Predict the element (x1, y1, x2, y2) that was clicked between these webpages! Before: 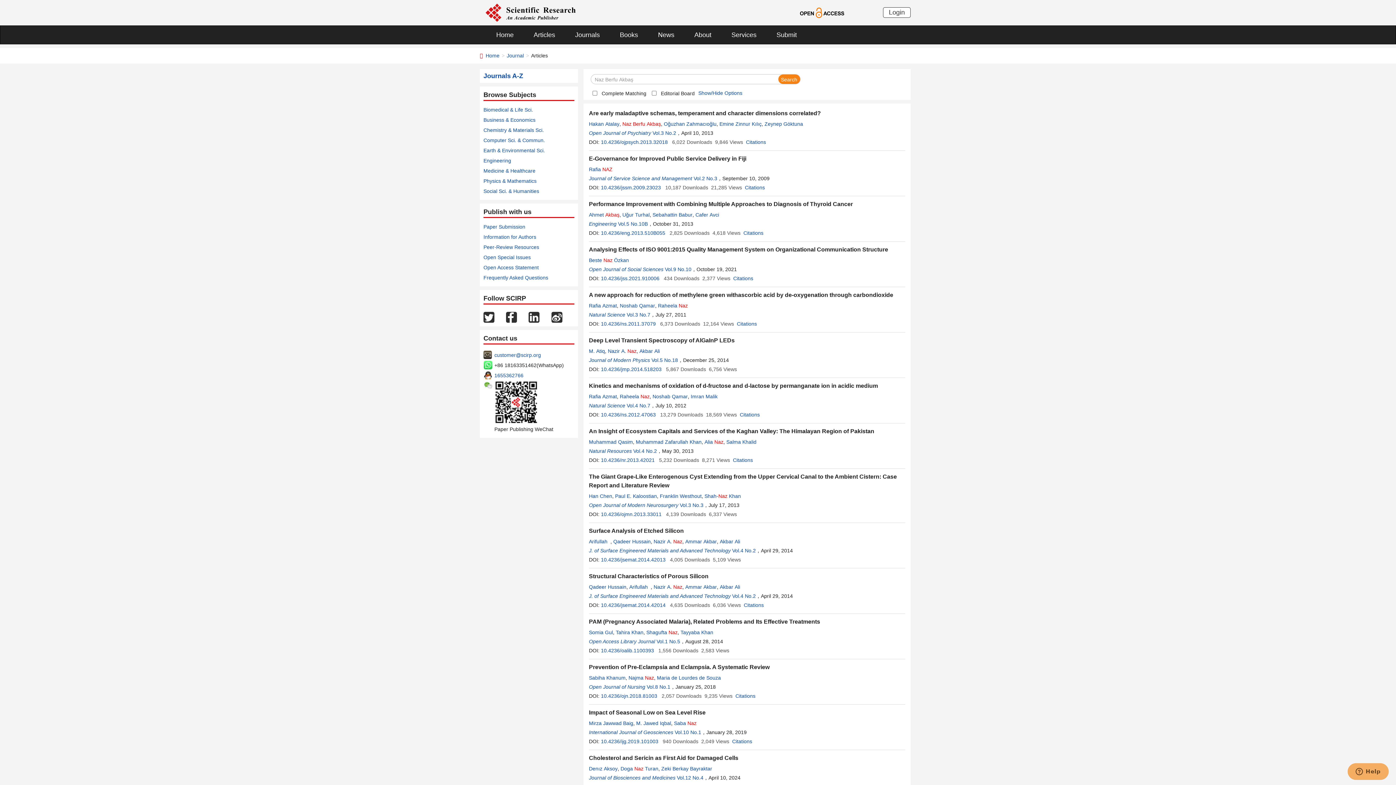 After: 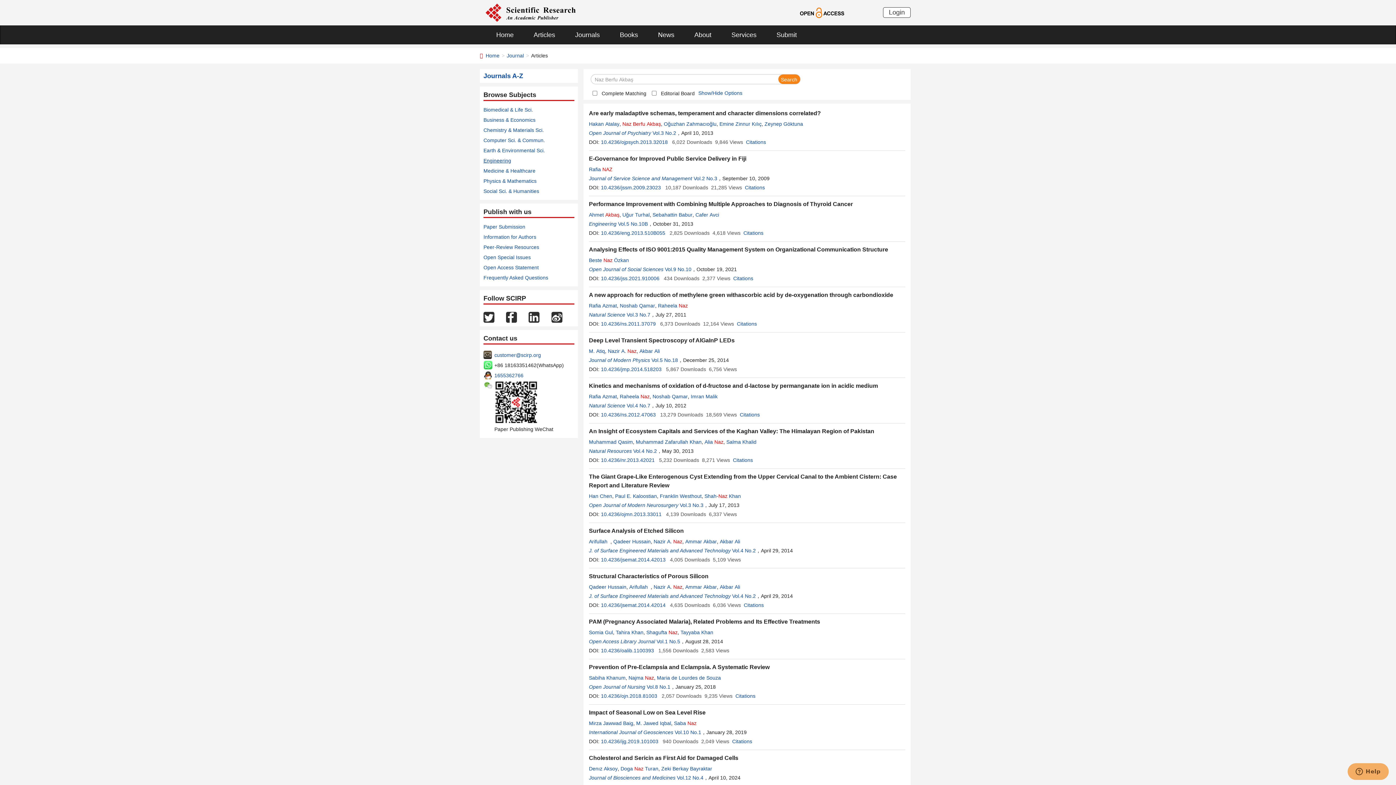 Action: label: Engineering bbox: (483, 157, 511, 163)